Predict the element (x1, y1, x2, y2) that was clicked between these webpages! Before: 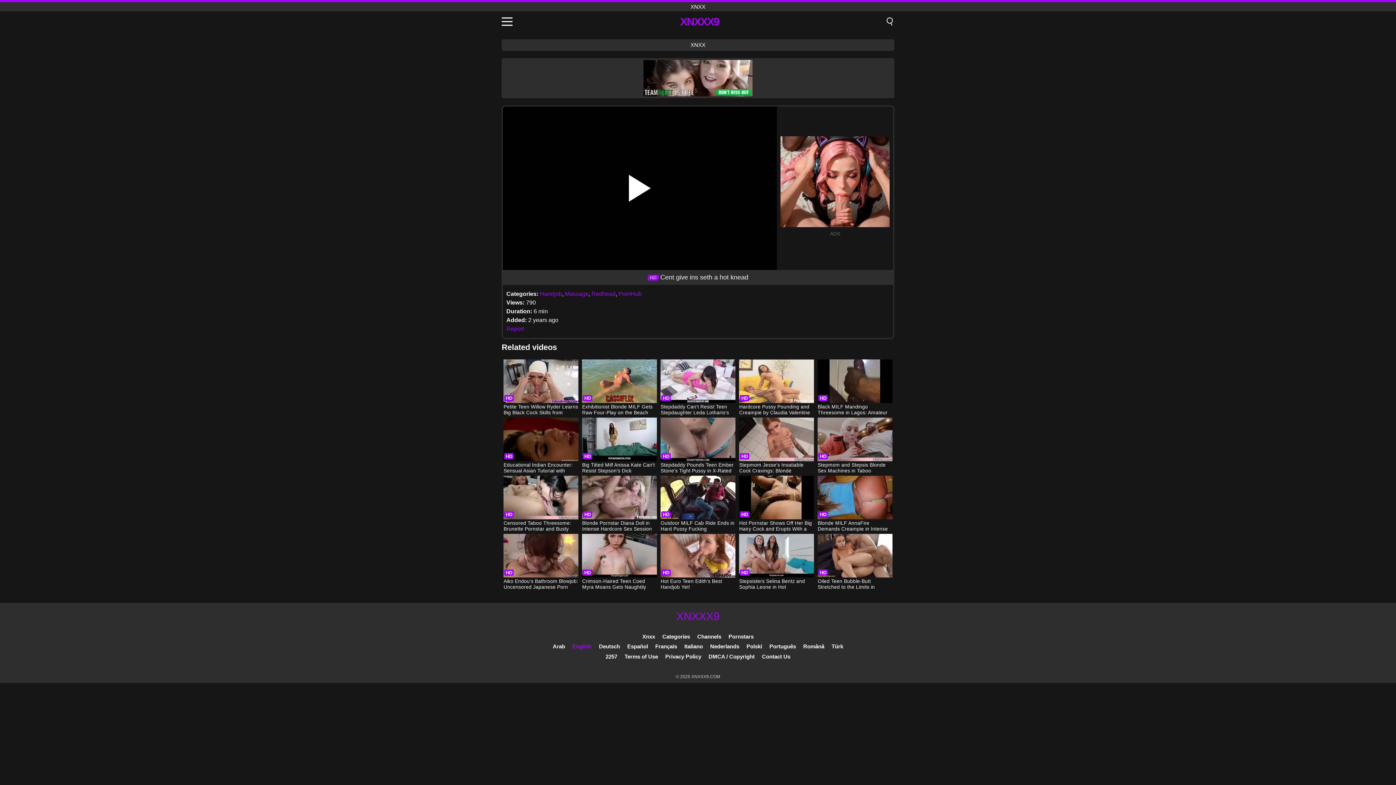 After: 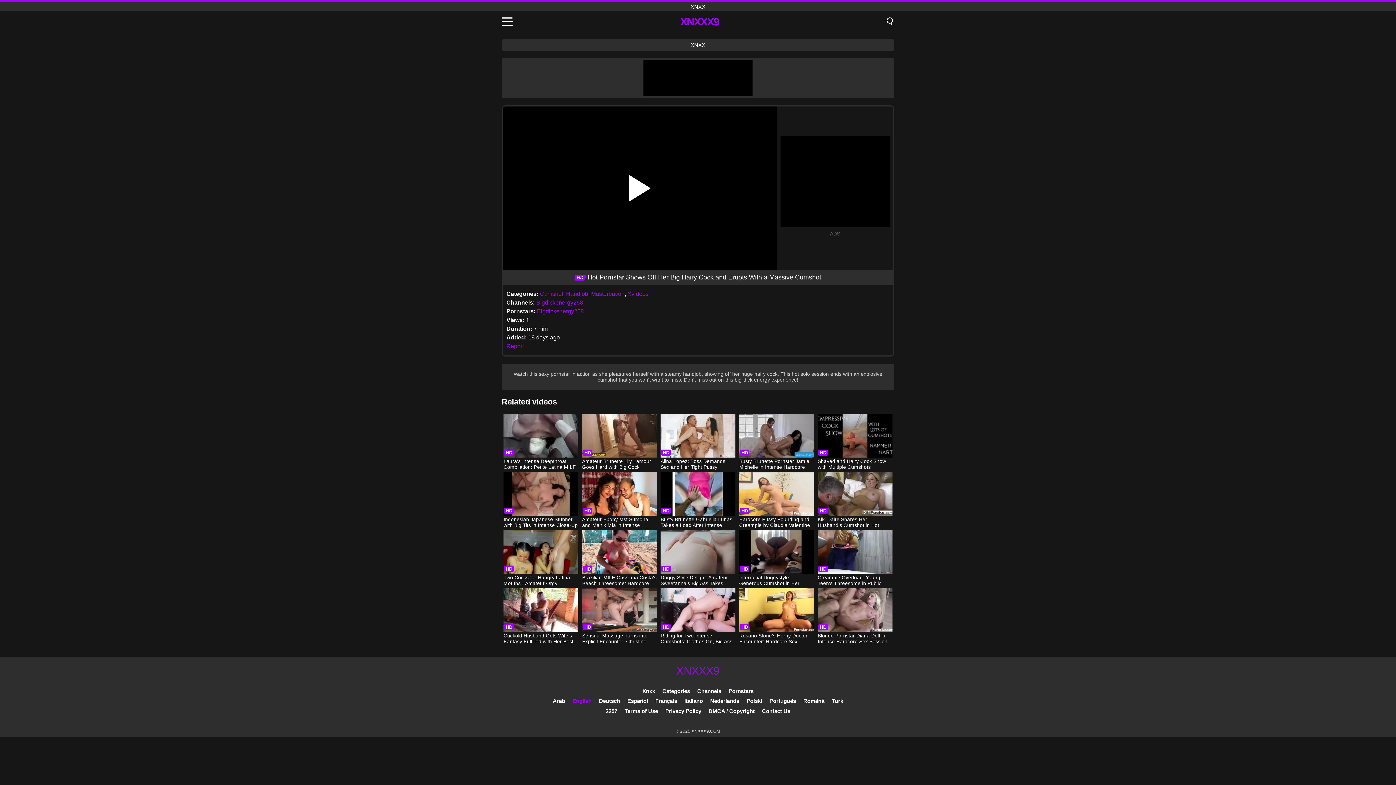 Action: label: Hot Pornstar Shows Off Her Big Hairy Cock and Erupts With a Massive Cumshot bbox: (739, 476, 814, 533)